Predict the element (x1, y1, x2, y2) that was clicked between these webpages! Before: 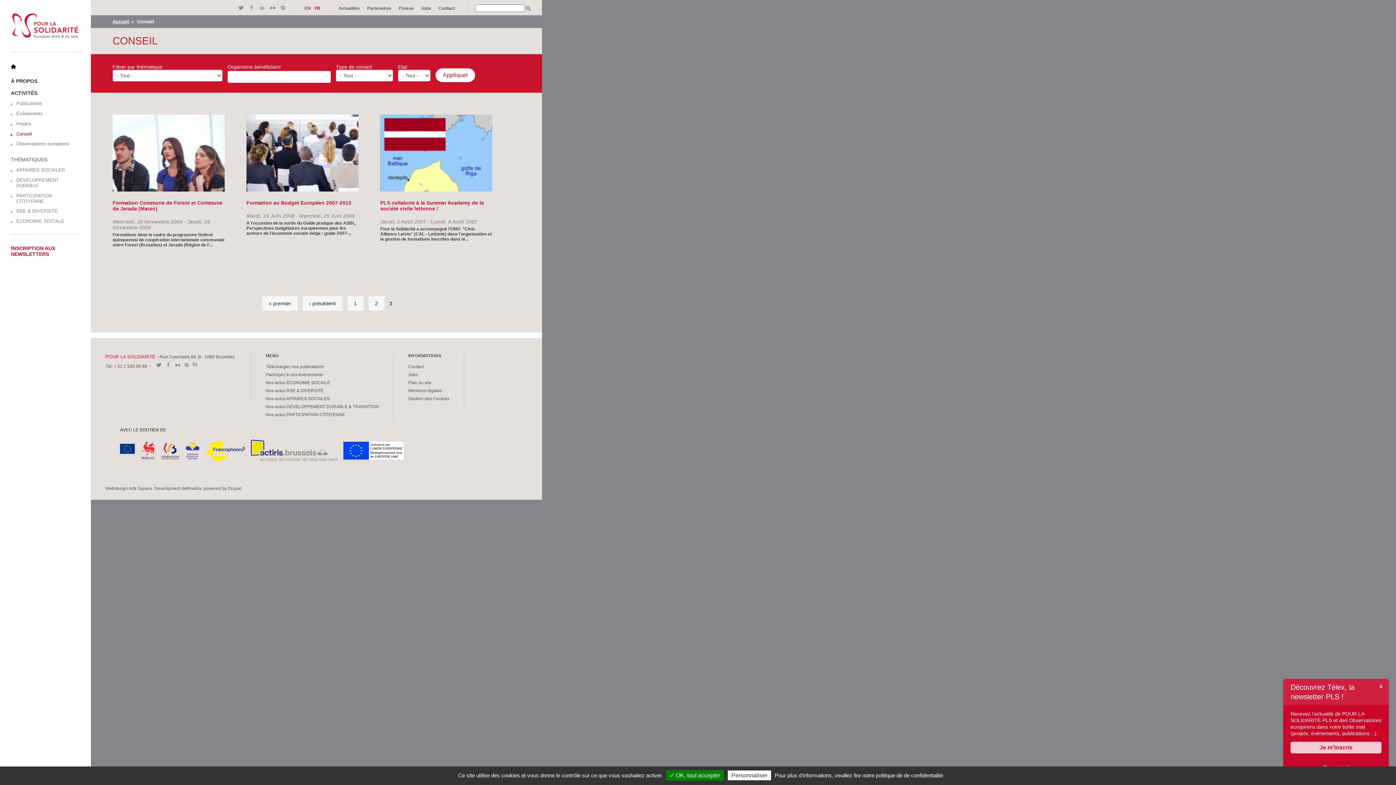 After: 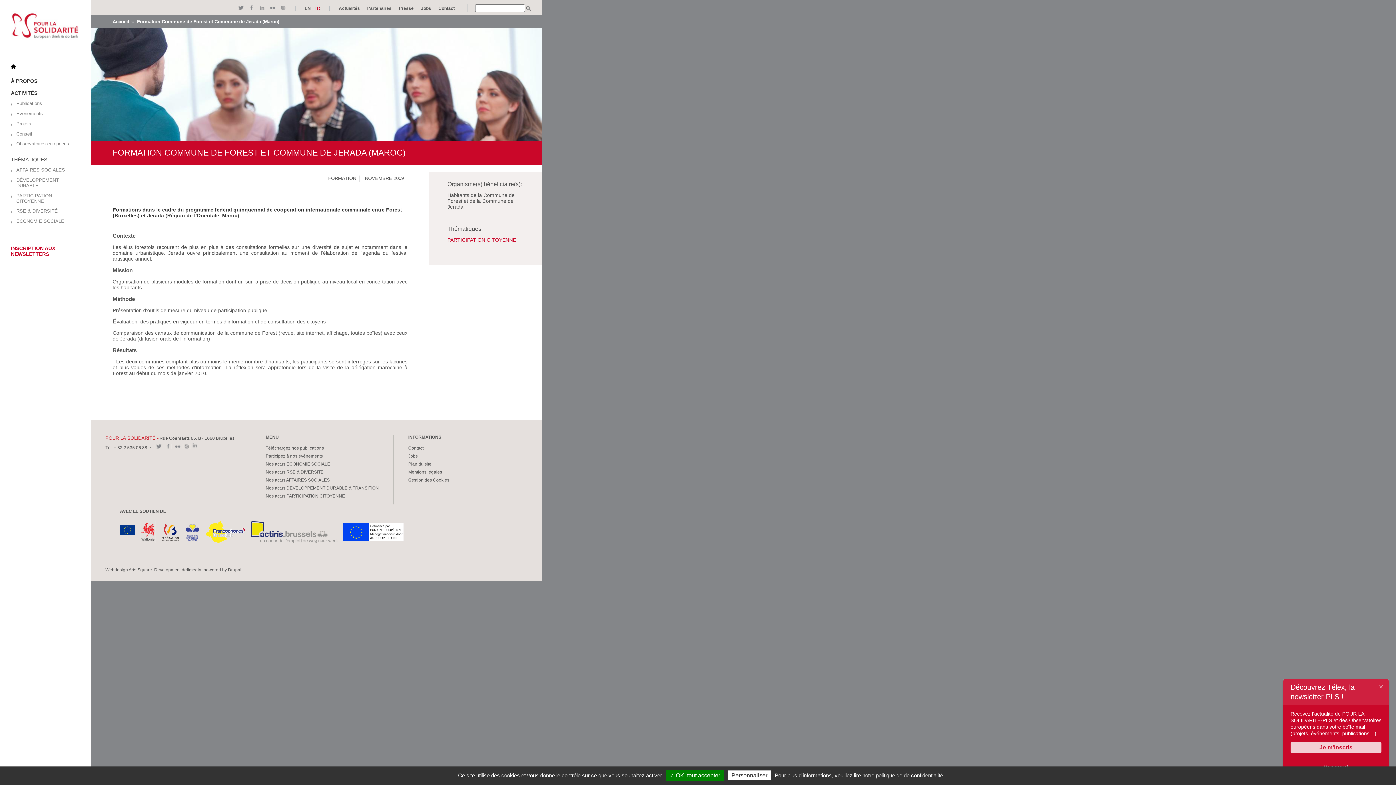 Action: bbox: (112, 232, 224, 247) label: Formations dans le cadre du programme fédéral quinquennal de coopération internationale communale entre Forest (Bruxelles) et Jerada (Région de l'...